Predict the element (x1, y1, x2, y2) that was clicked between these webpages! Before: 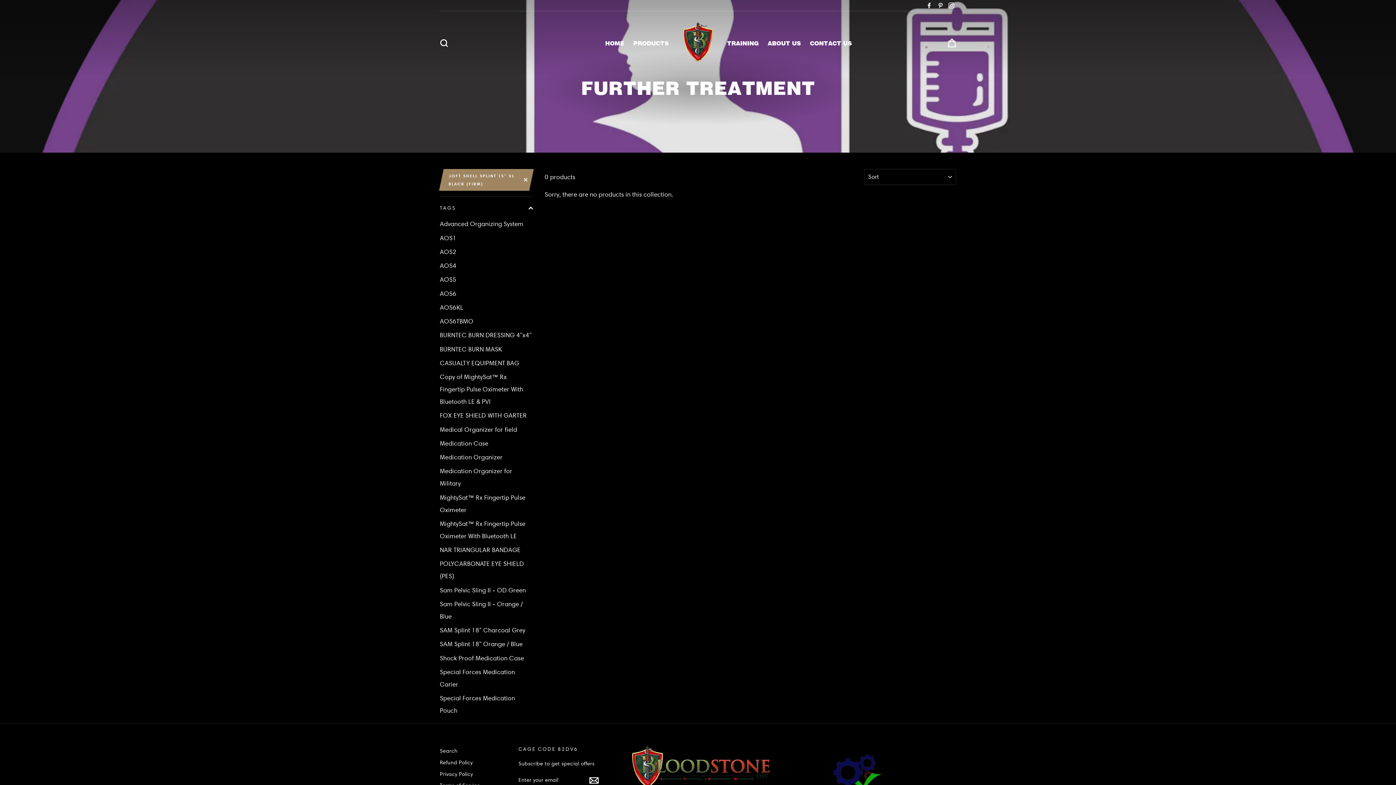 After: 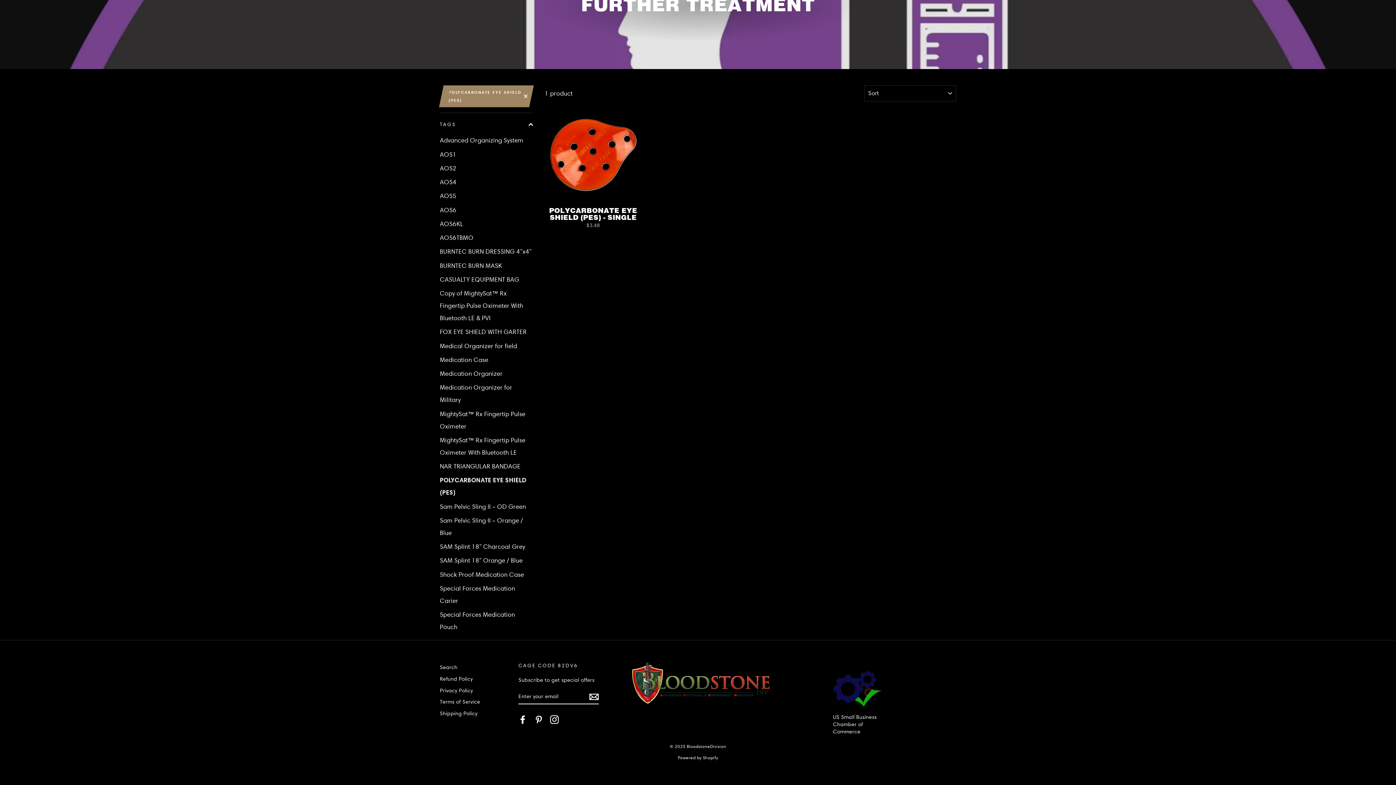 Action: bbox: (440, 557, 533, 582) label: POLYCARBONATE EYE SHIELD (PES)